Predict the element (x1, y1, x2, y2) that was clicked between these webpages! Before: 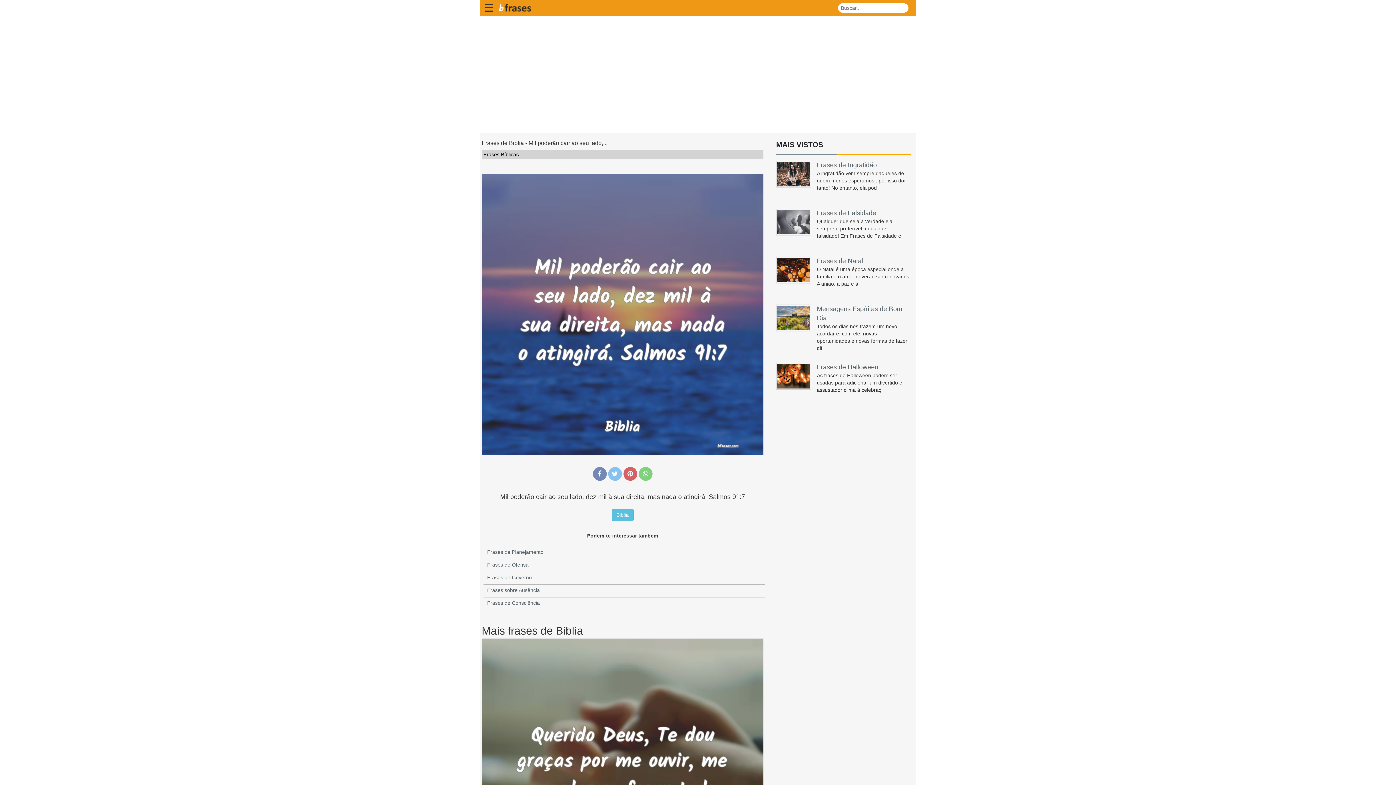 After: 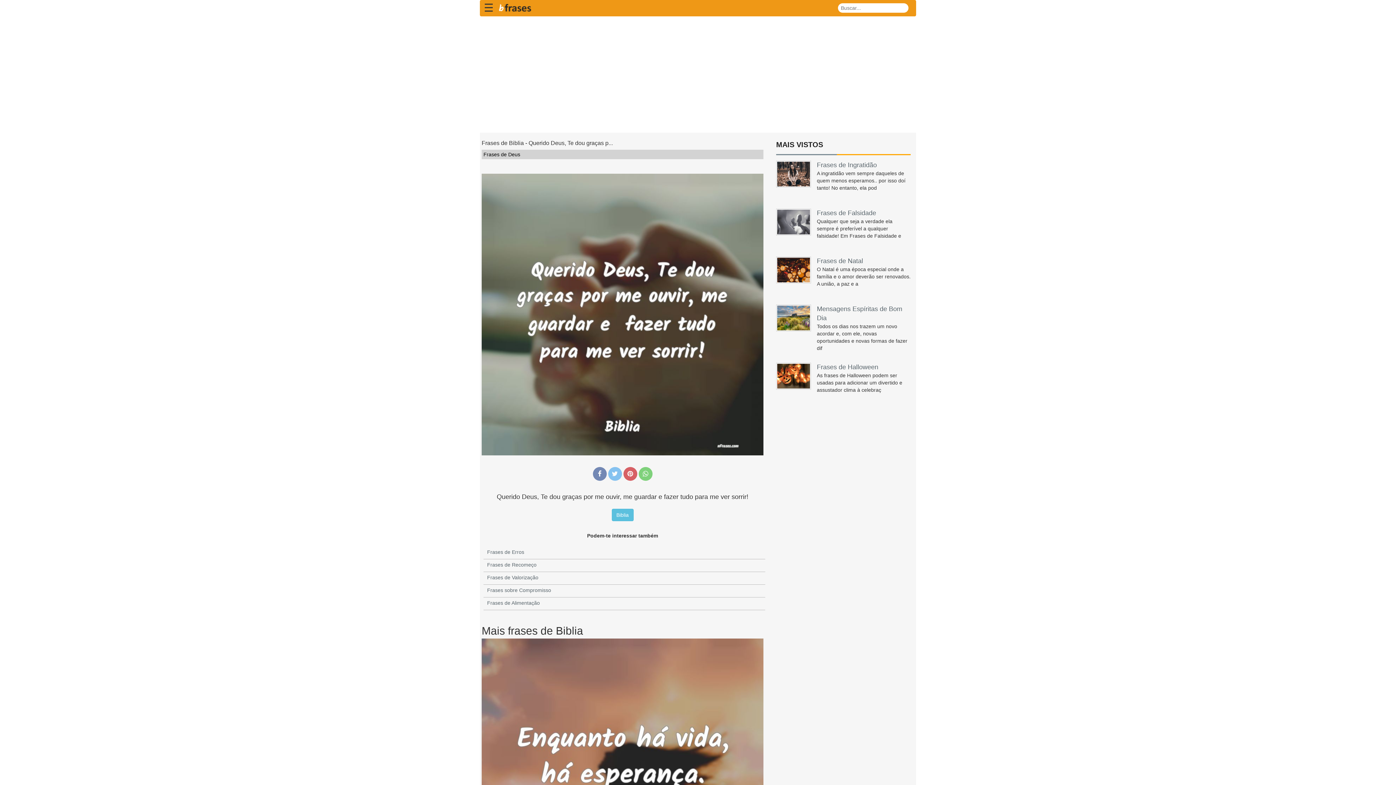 Action: bbox: (481, 638, 763, 920) label: 
